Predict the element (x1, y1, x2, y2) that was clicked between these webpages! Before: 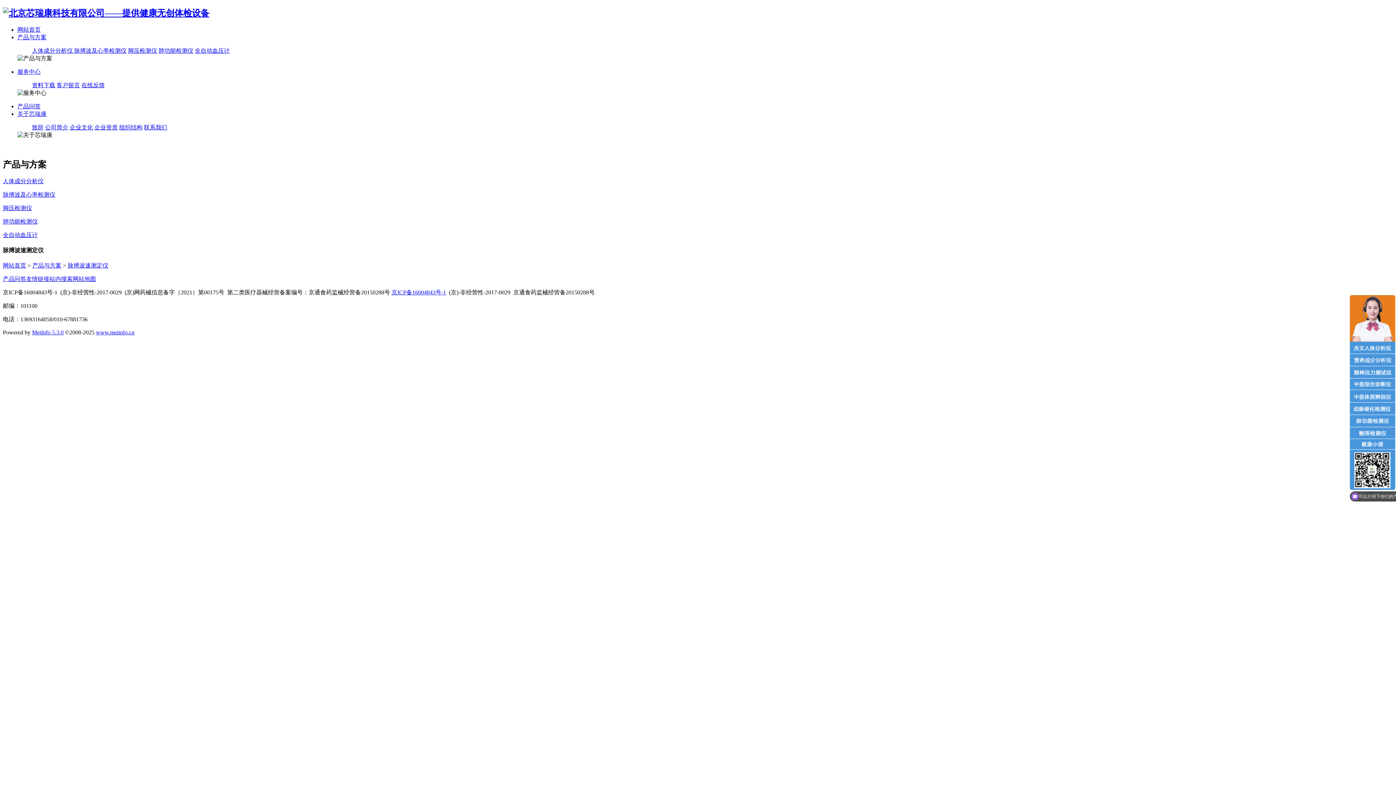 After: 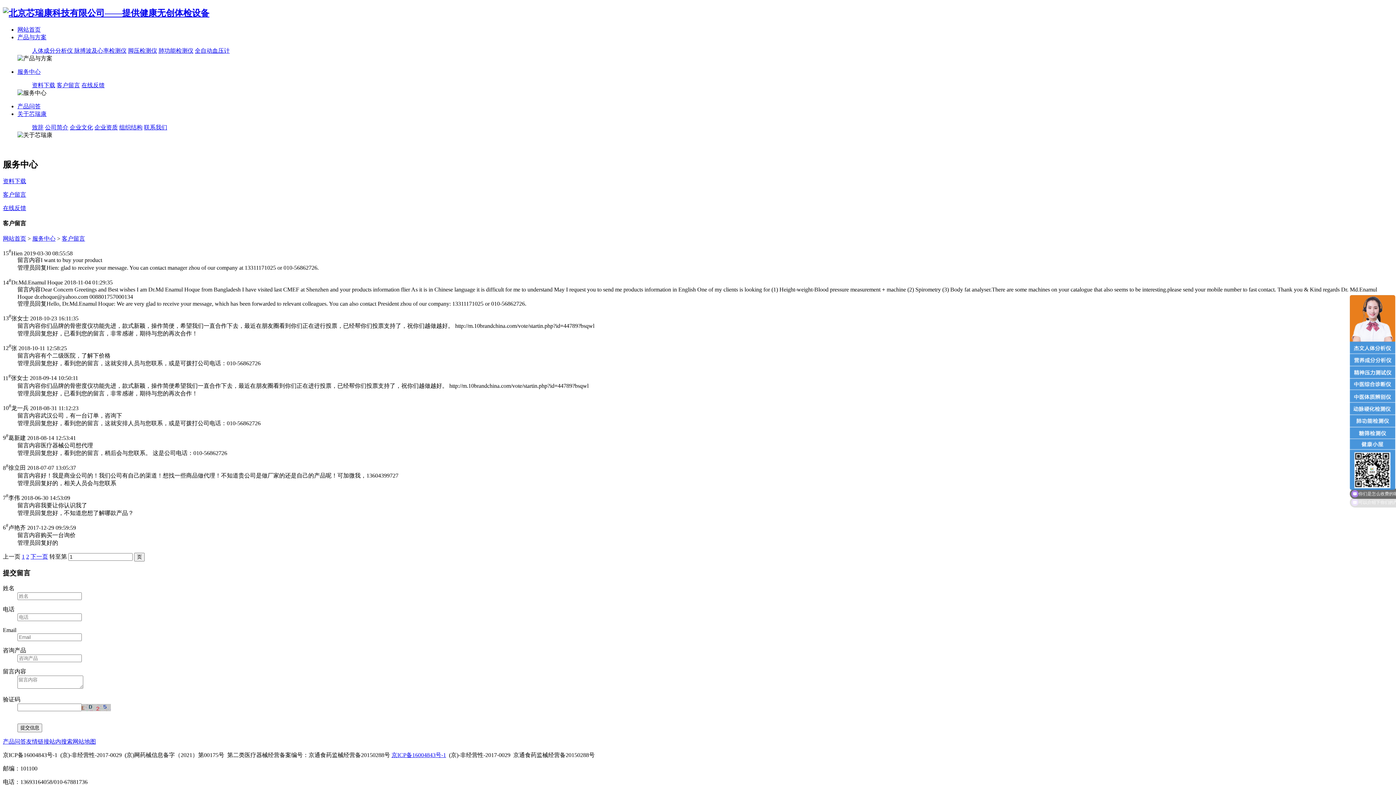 Action: bbox: (56, 82, 80, 88) label: 客户留言